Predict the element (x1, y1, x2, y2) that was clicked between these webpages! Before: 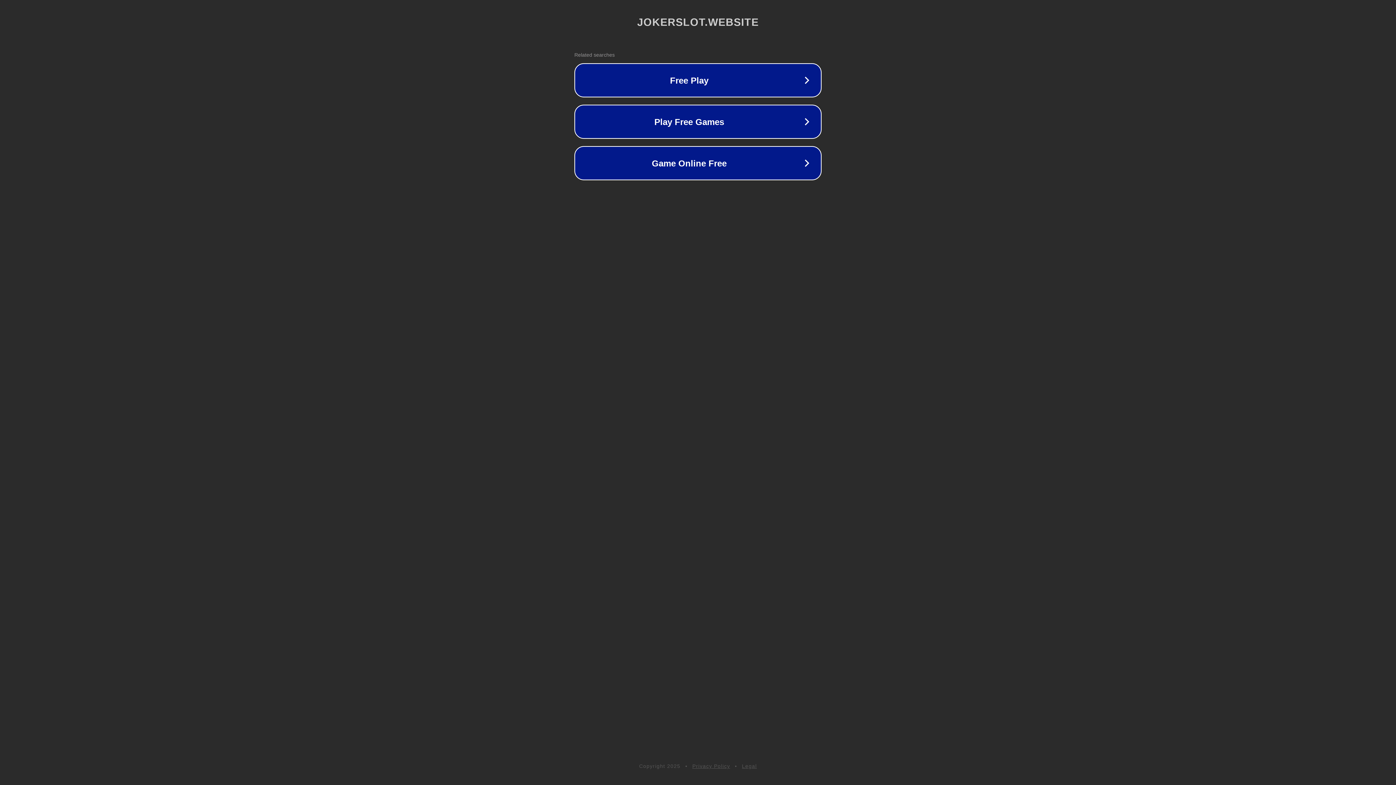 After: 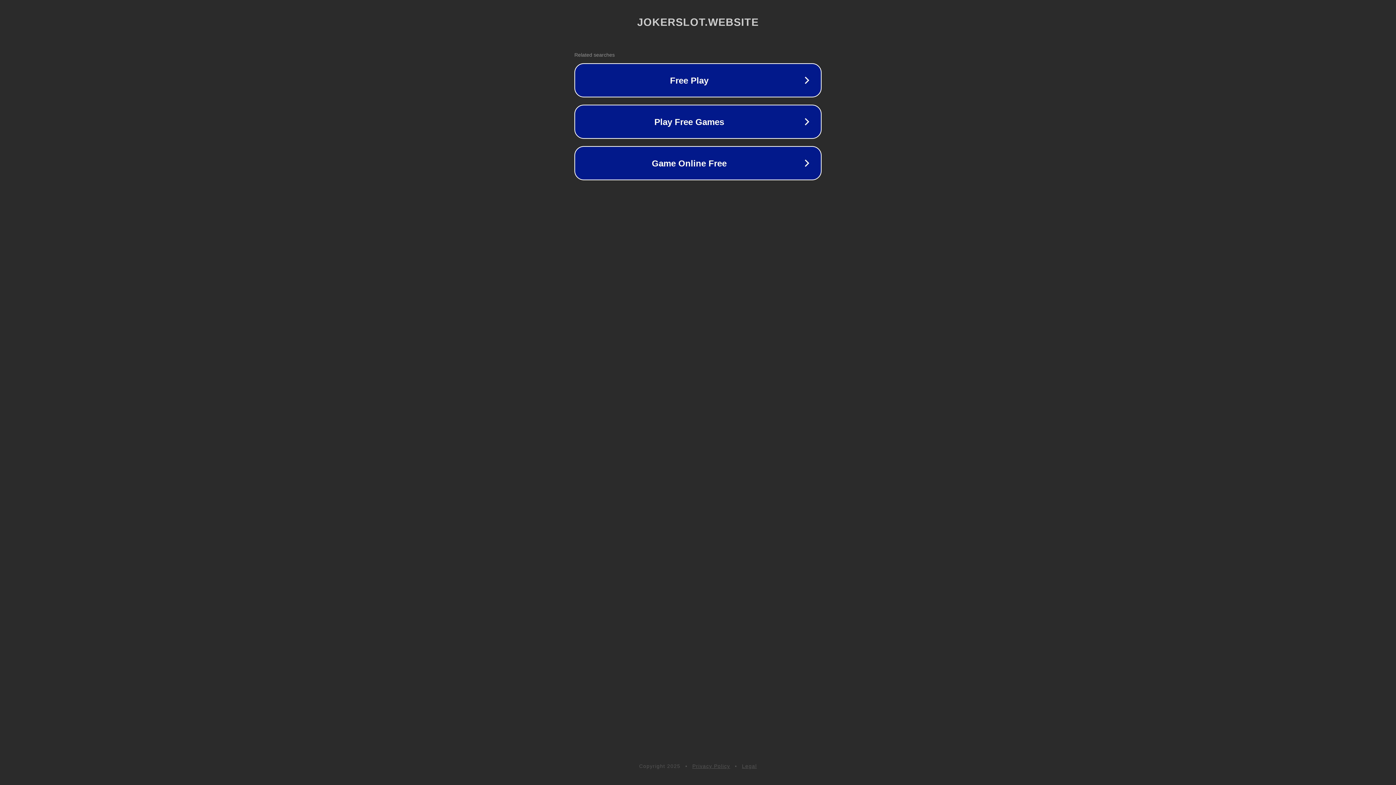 Action: label: Legal bbox: (742, 763, 757, 769)